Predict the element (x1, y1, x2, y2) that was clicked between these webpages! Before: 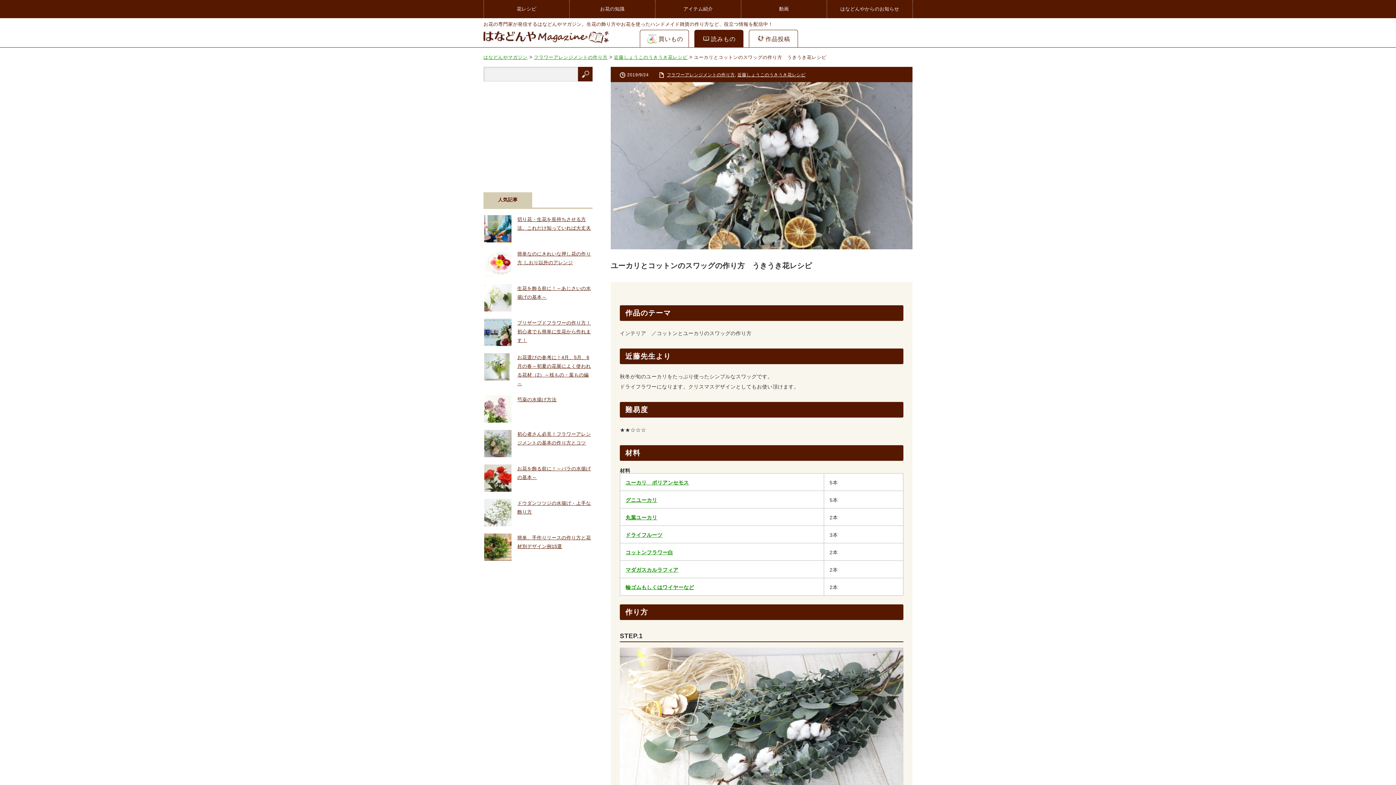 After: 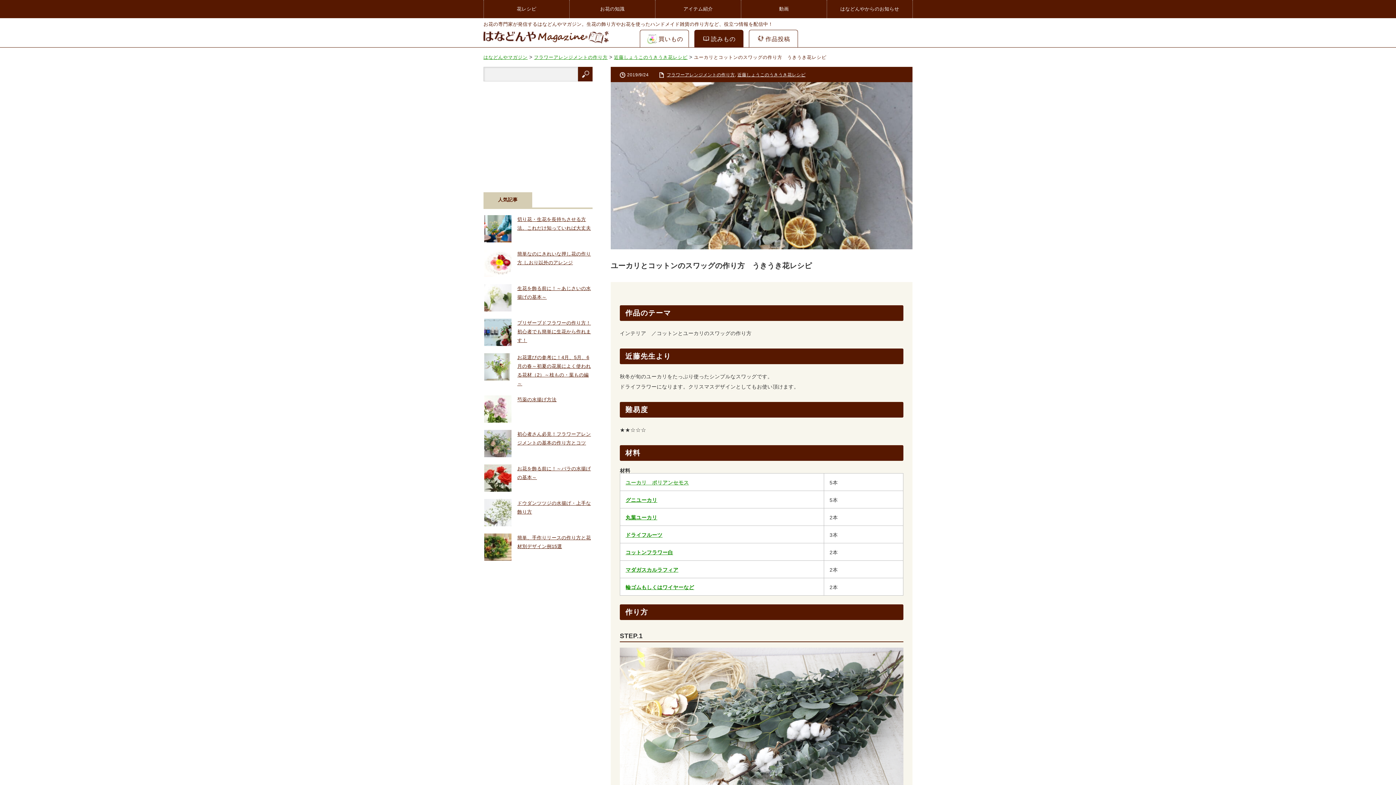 Action: bbox: (625, 480, 689, 485) label: ユーカリ　ポリアンセモス